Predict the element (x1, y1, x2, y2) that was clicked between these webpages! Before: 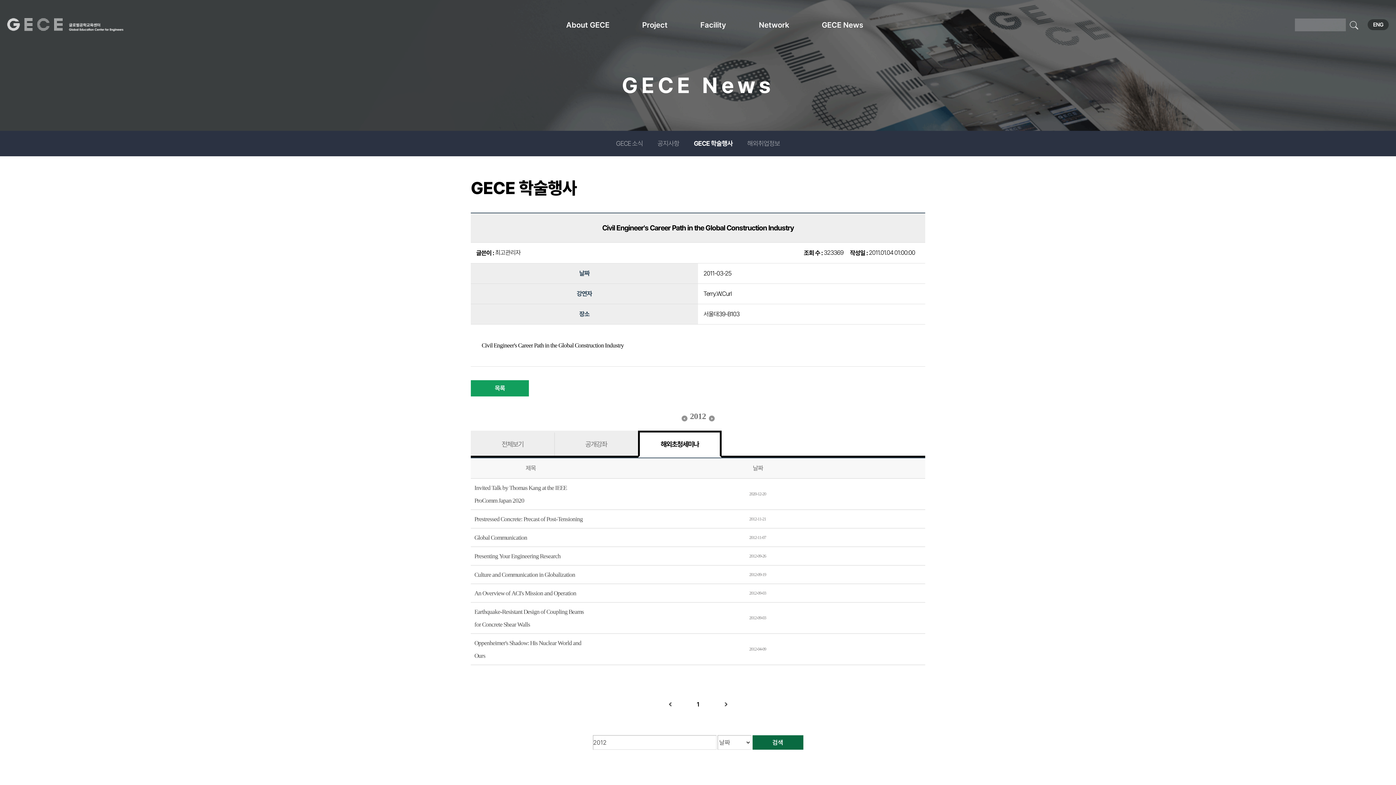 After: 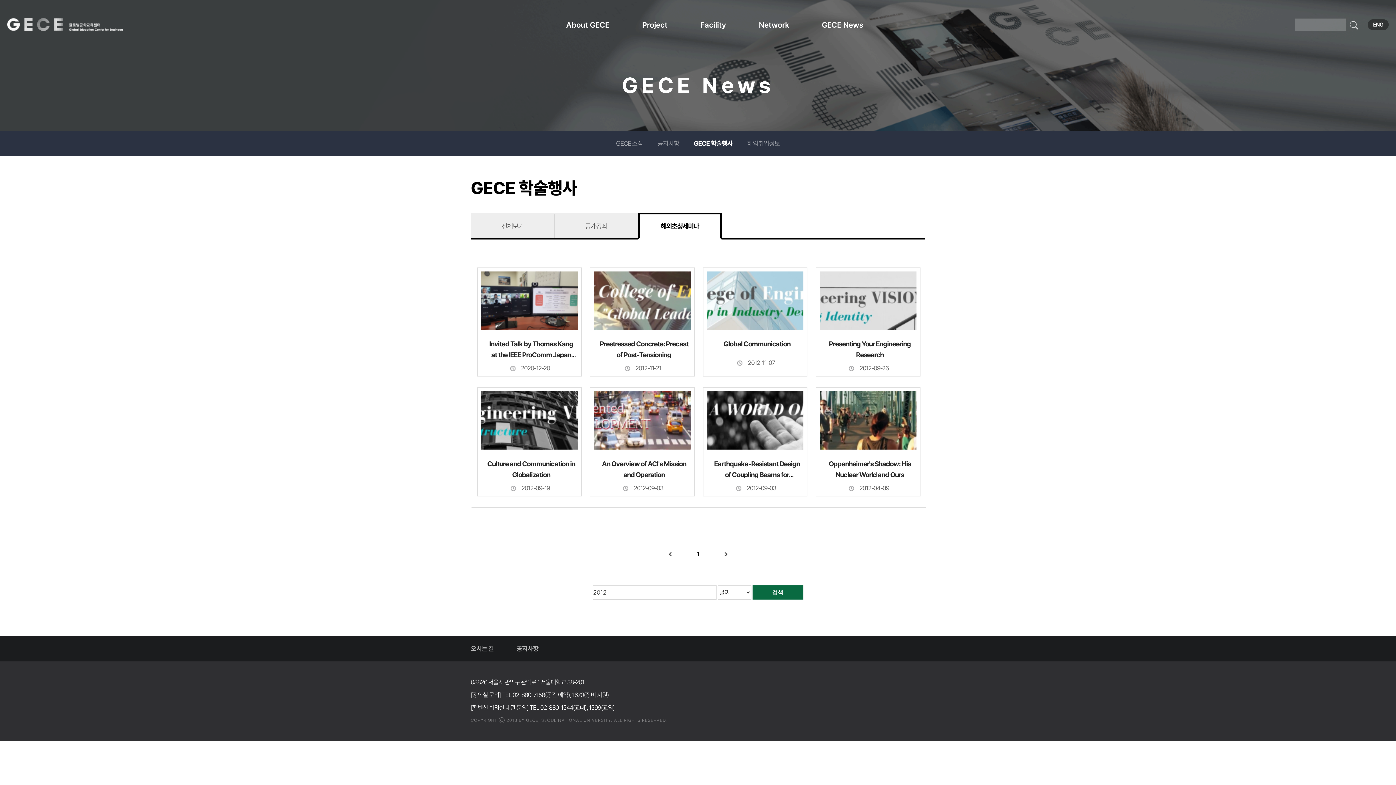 Action: label: 검색 bbox: (752, 735, 803, 750)